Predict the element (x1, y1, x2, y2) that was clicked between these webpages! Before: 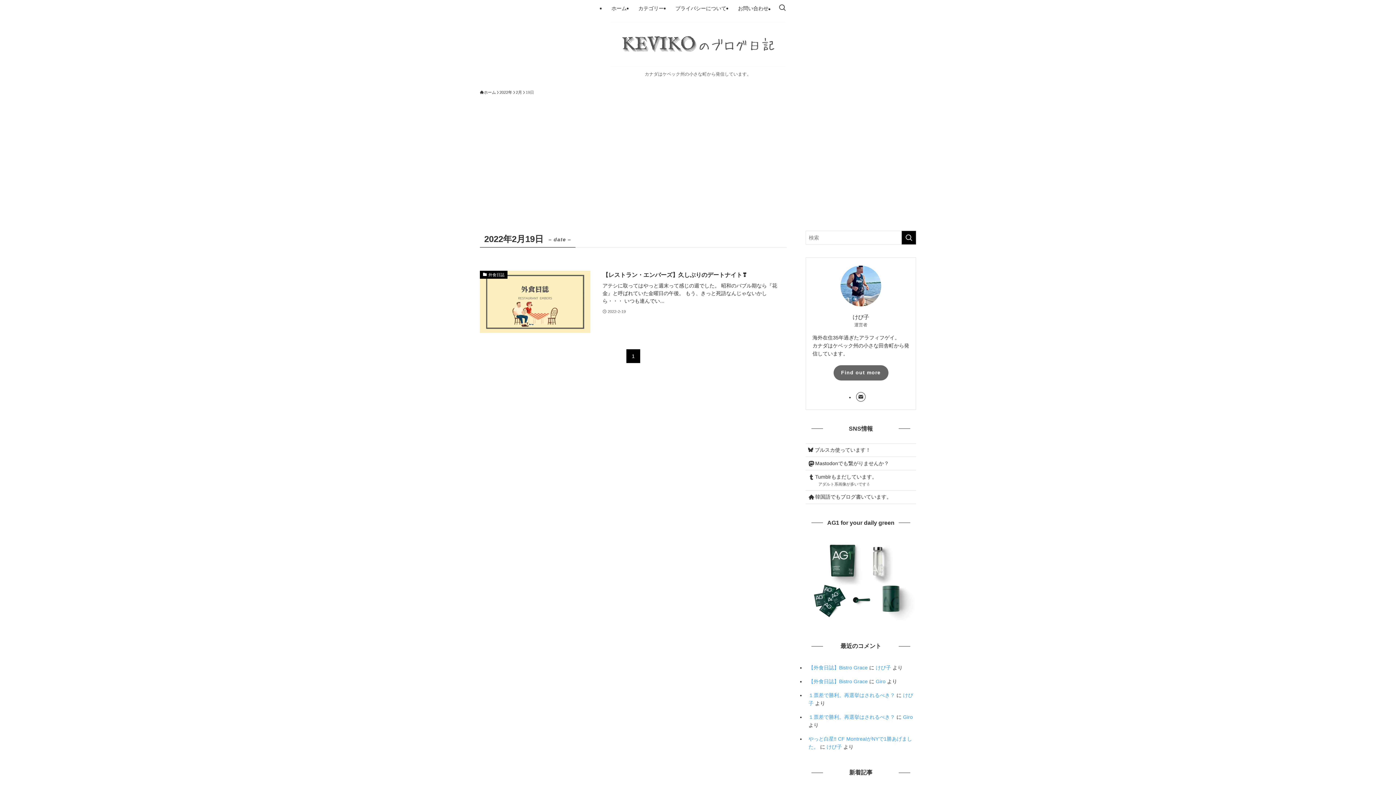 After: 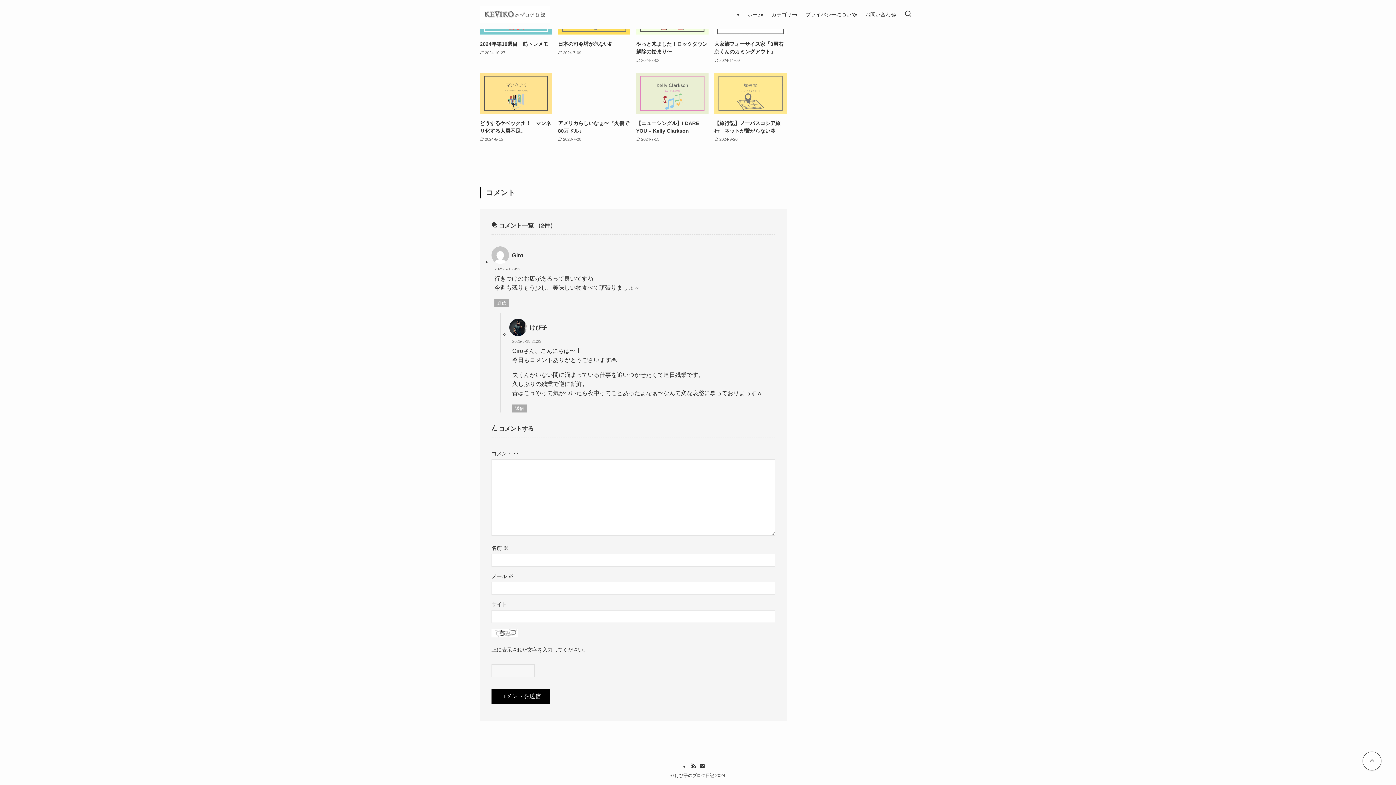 Action: label: 【外食日誌】Bistro Grace bbox: (808, 678, 868, 684)